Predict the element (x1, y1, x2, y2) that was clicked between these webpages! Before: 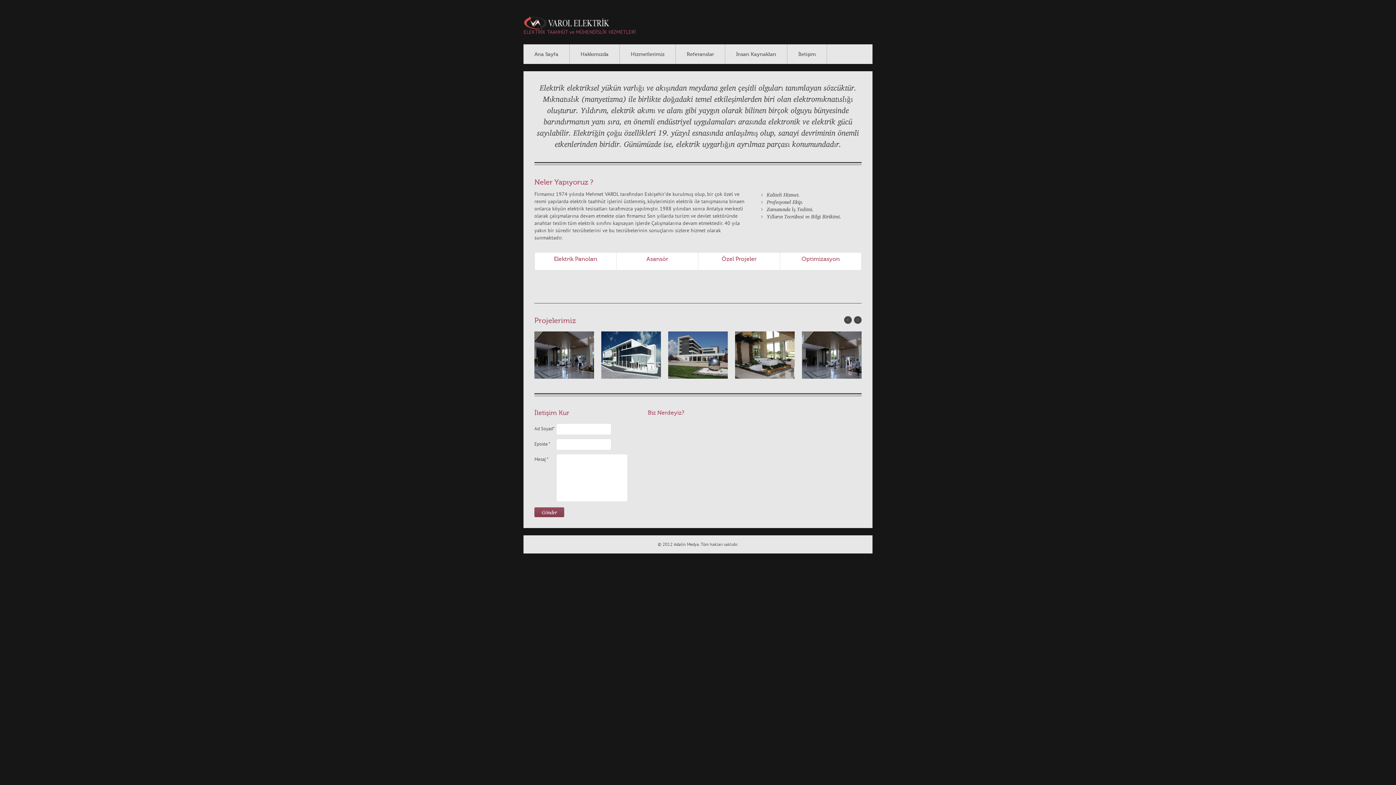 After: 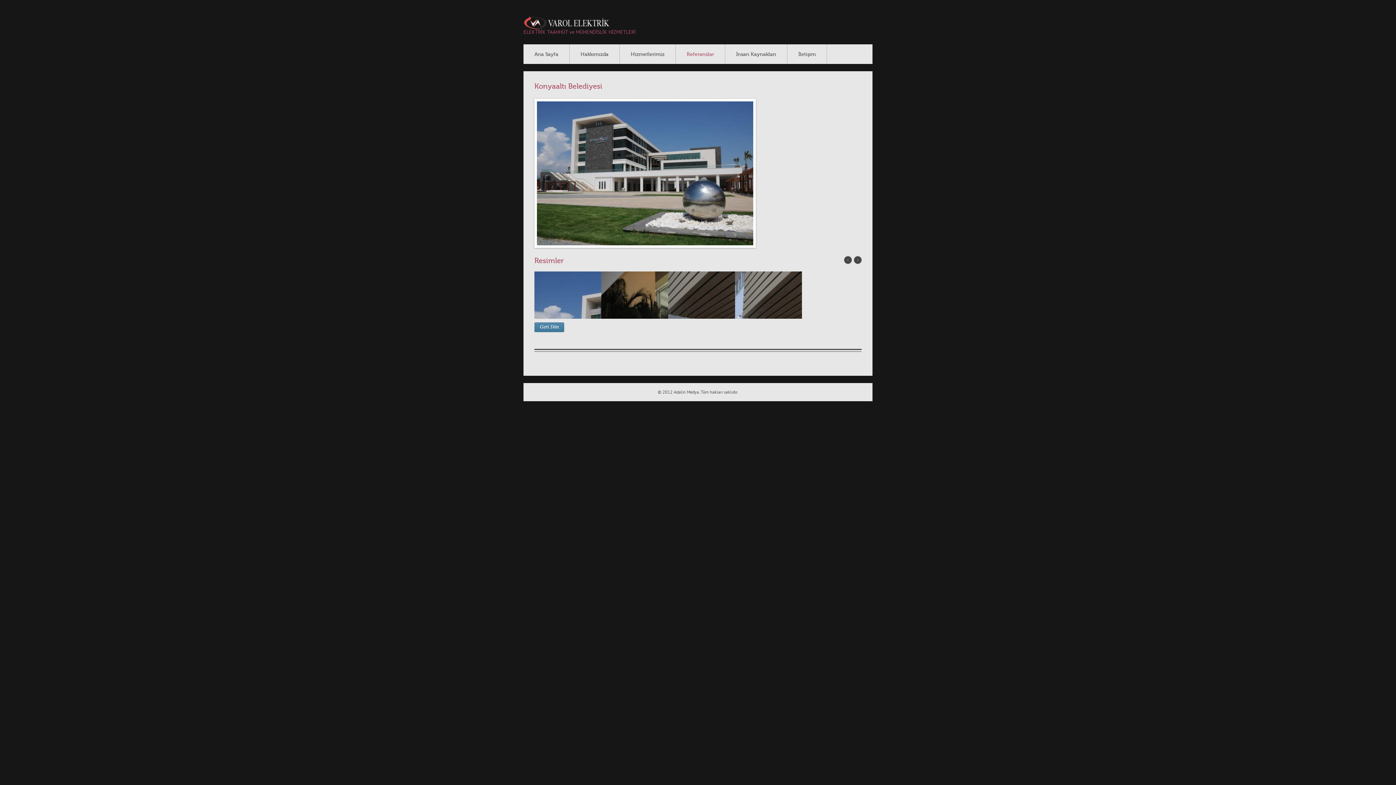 Action: bbox: (802, 331, 861, 378)